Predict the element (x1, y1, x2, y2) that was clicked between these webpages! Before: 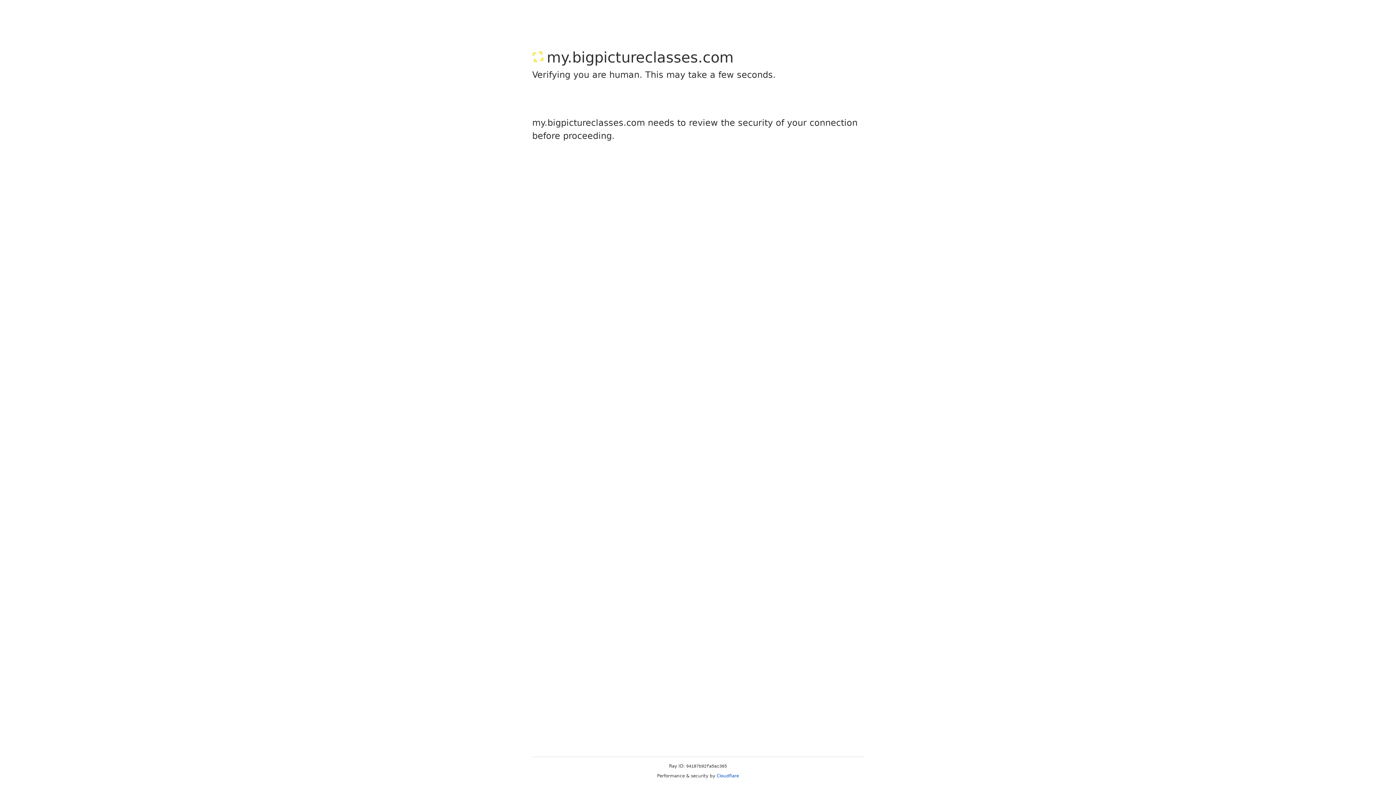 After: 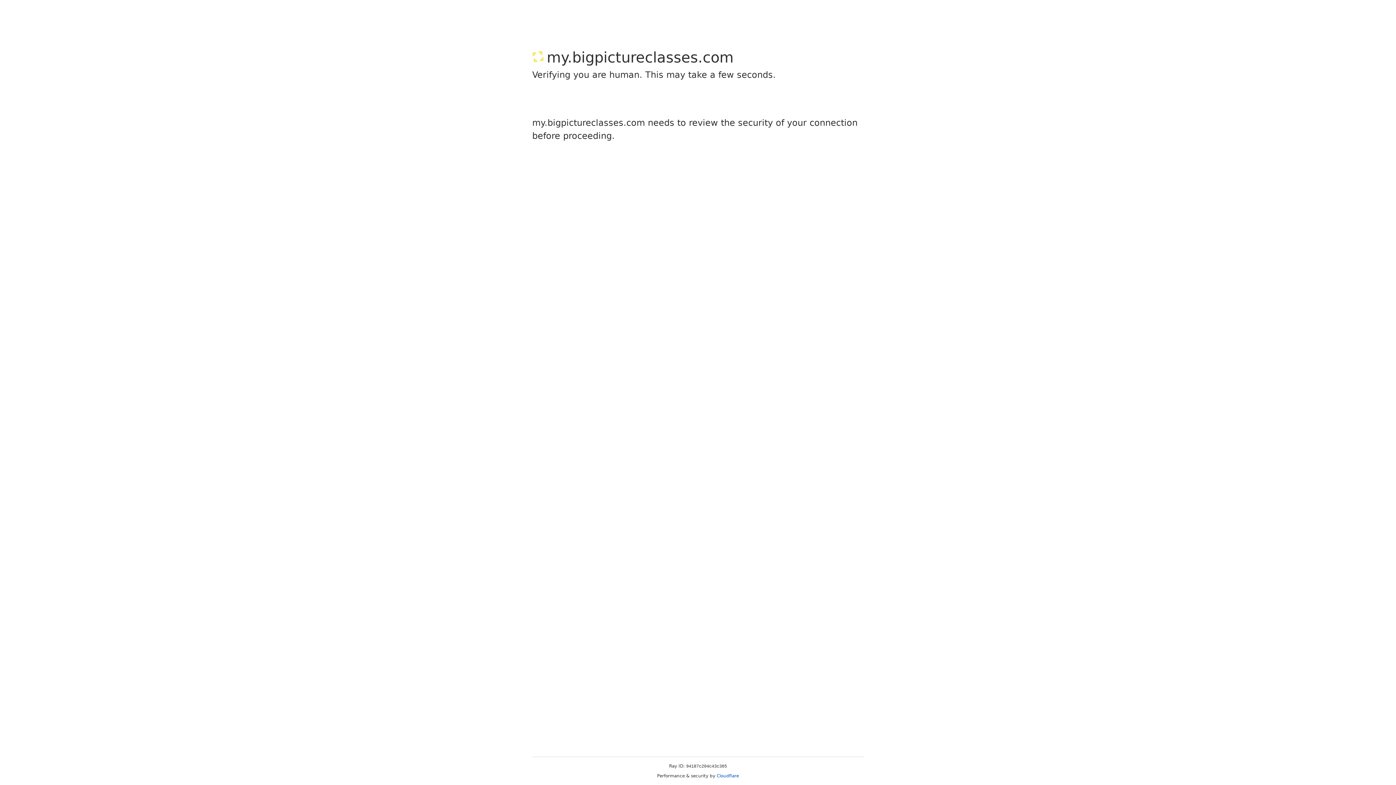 Action: label: Cloudflare bbox: (716, 773, 739, 778)